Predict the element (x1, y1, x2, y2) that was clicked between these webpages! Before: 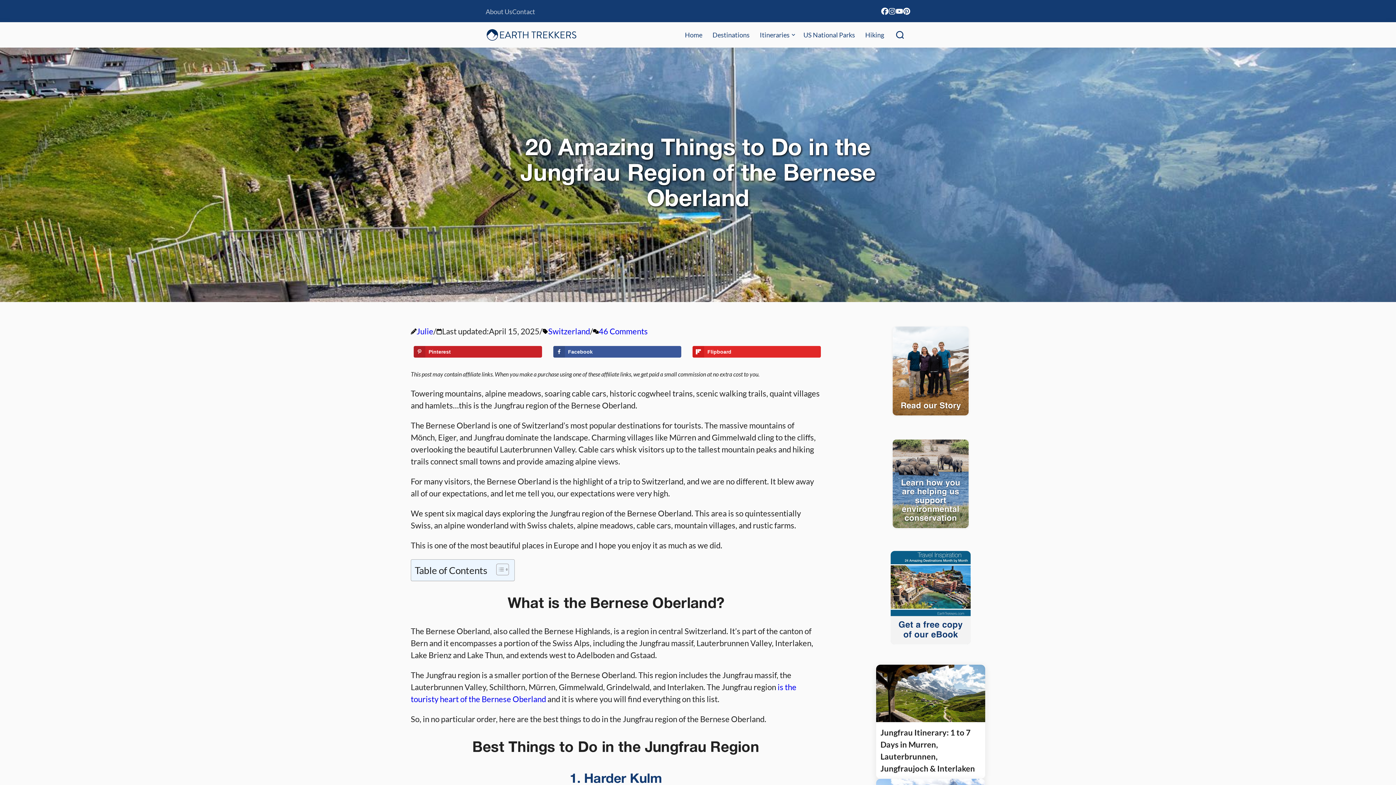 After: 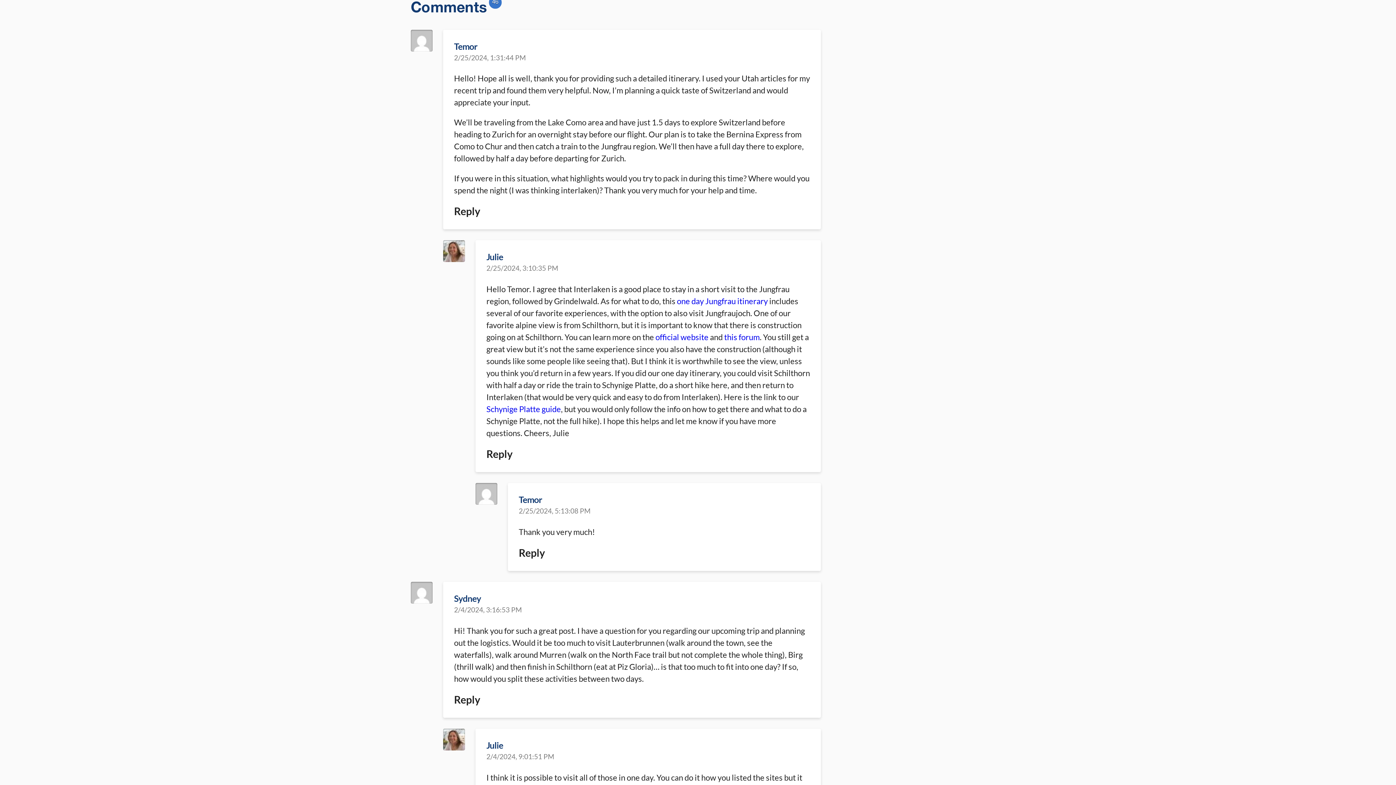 Action: label: 46 Comments bbox: (598, 325, 648, 337)